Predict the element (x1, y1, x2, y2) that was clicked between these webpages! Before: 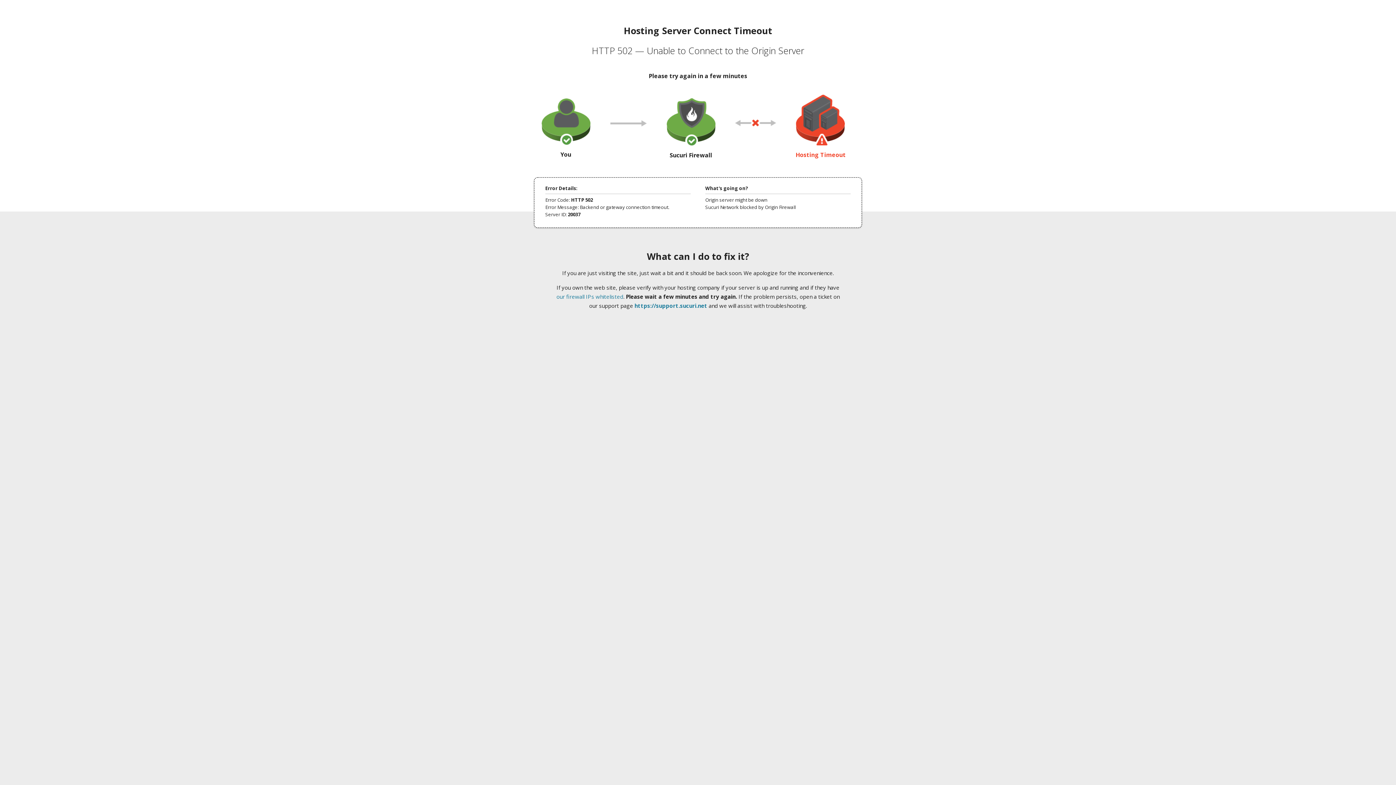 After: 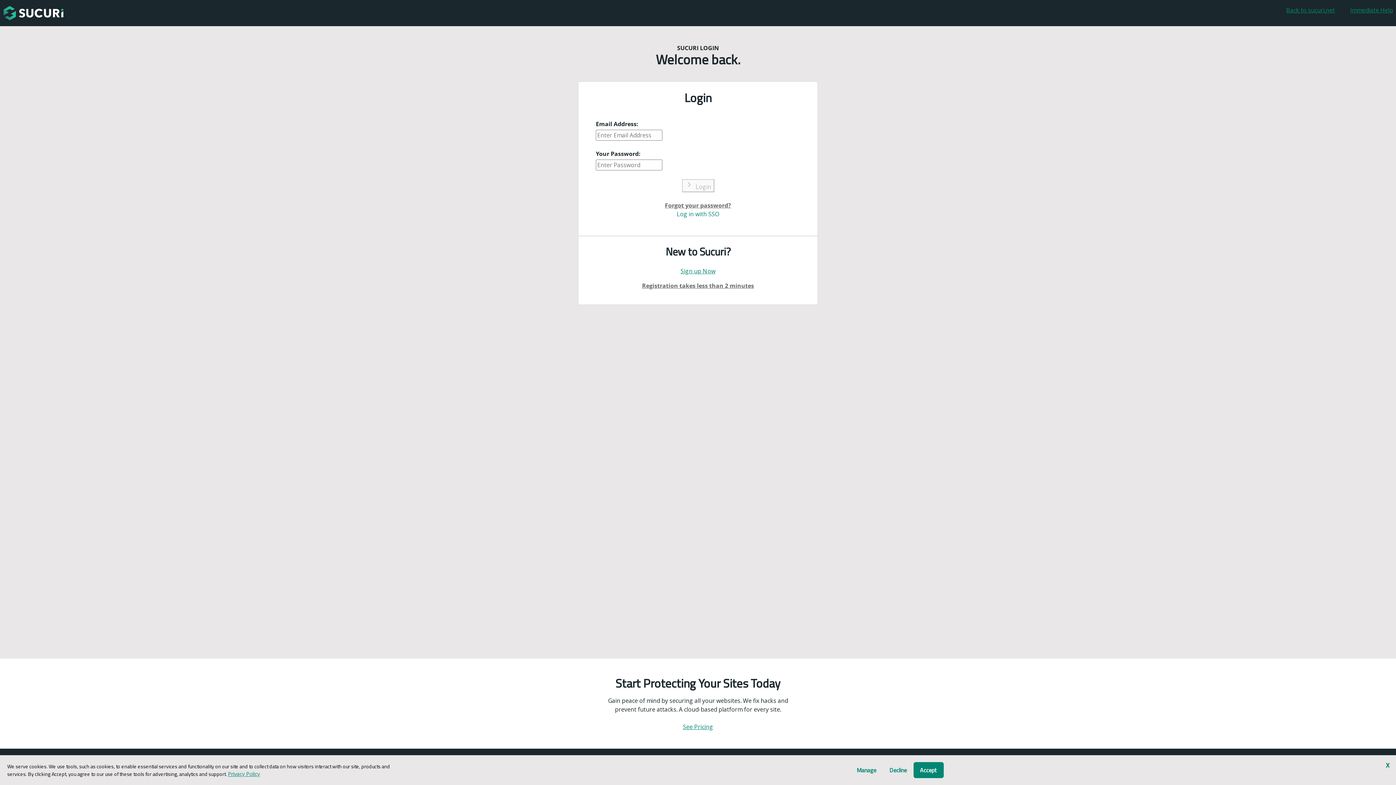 Action: bbox: (634, 302, 707, 309) label: https://support.sucuri.net